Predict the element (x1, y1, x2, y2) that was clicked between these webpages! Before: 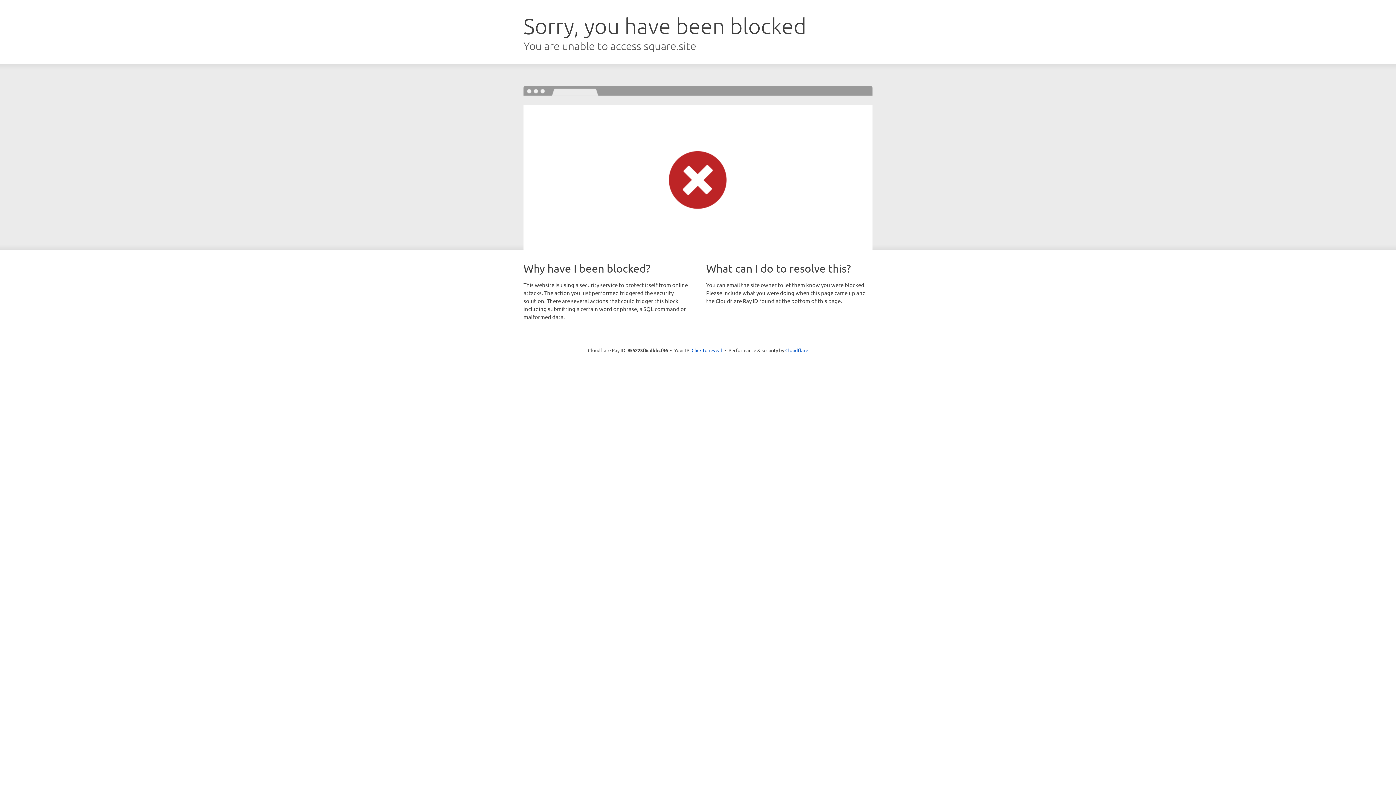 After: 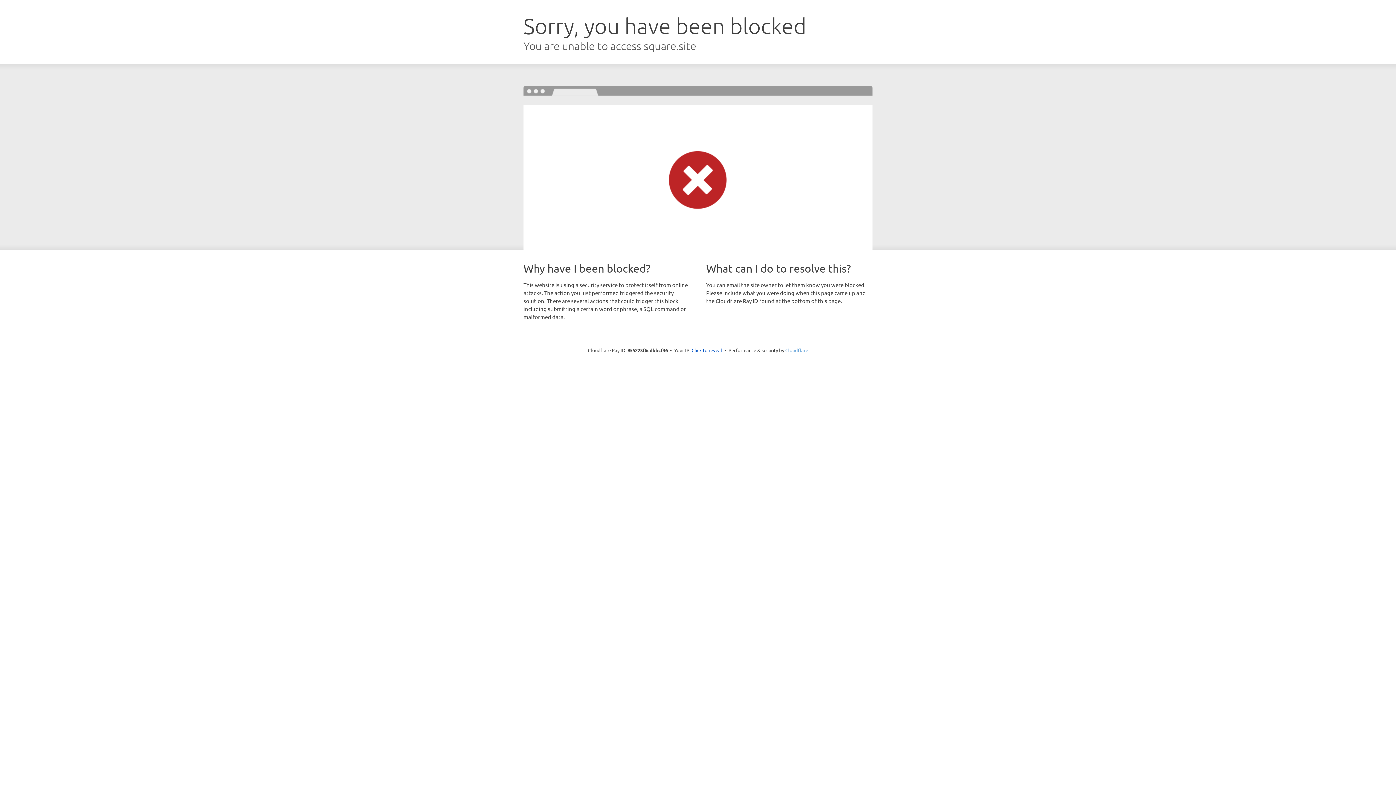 Action: bbox: (785, 347, 808, 353) label: Cloudflare